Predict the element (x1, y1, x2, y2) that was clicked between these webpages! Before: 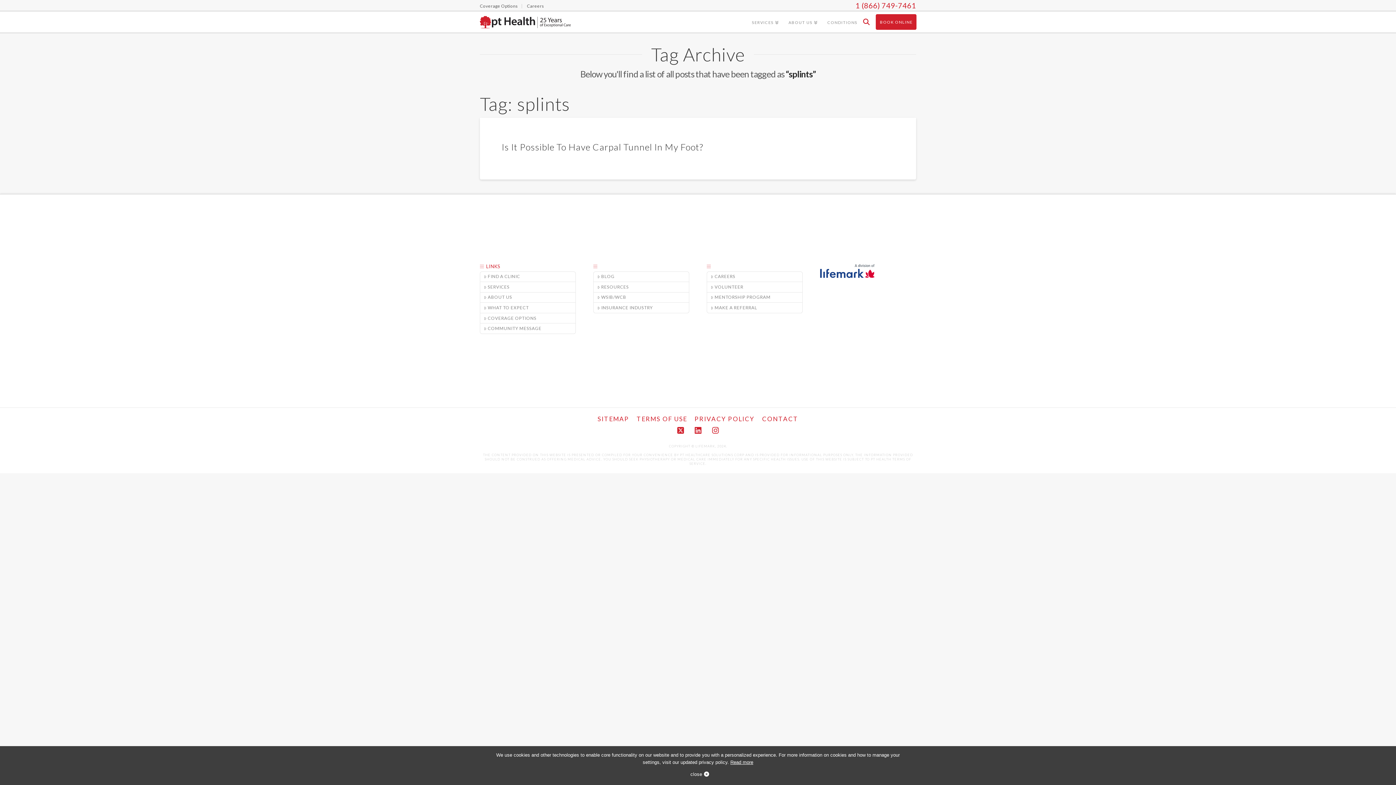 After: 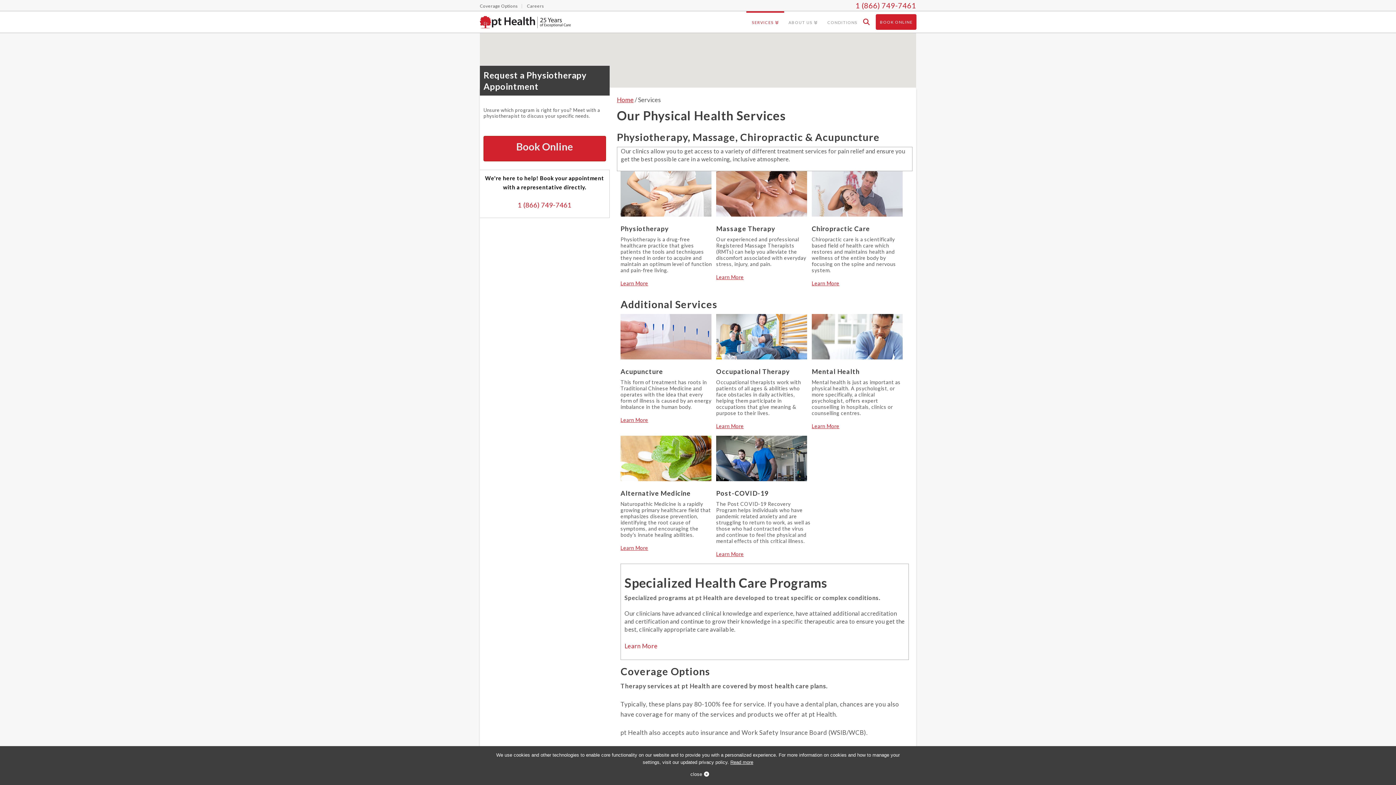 Action: label: SERVICES bbox: (480, 282, 575, 292)